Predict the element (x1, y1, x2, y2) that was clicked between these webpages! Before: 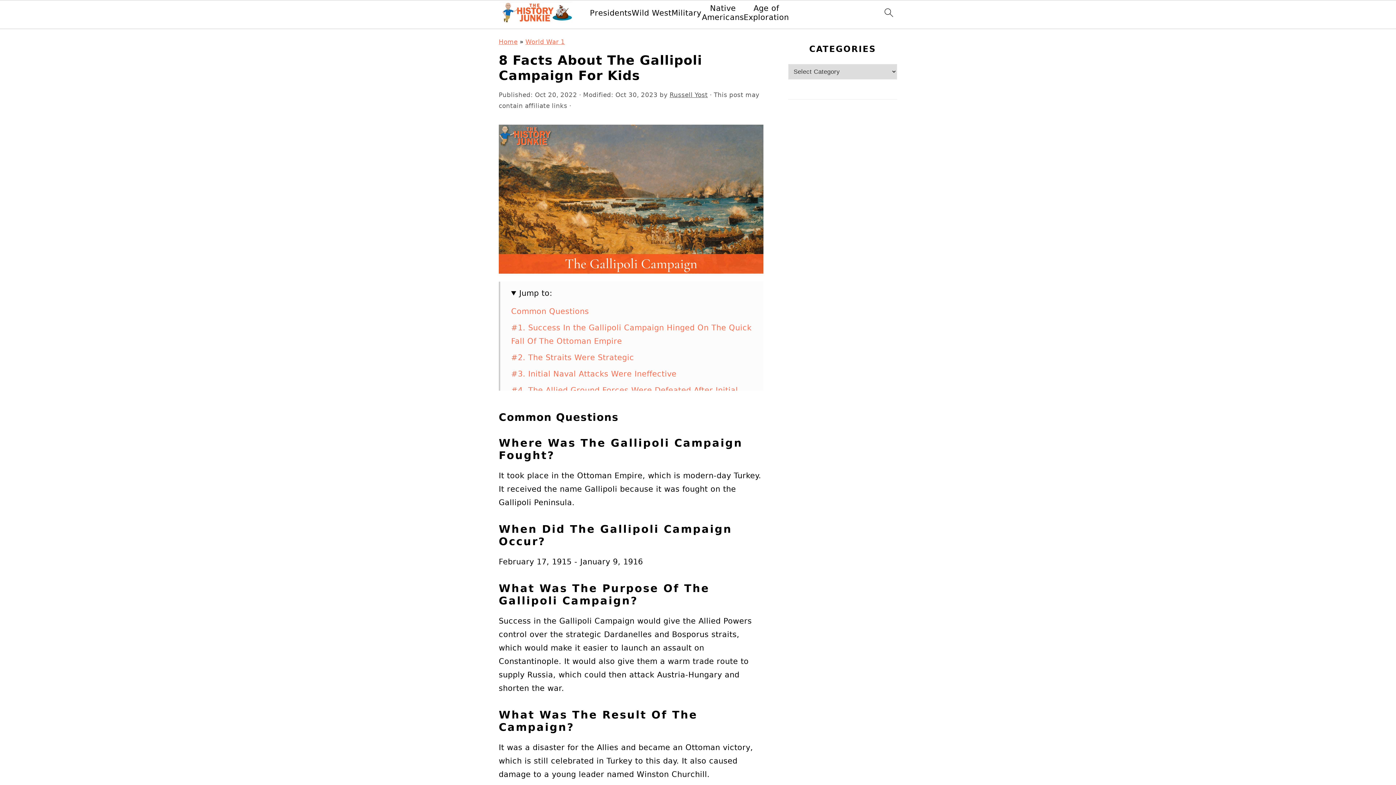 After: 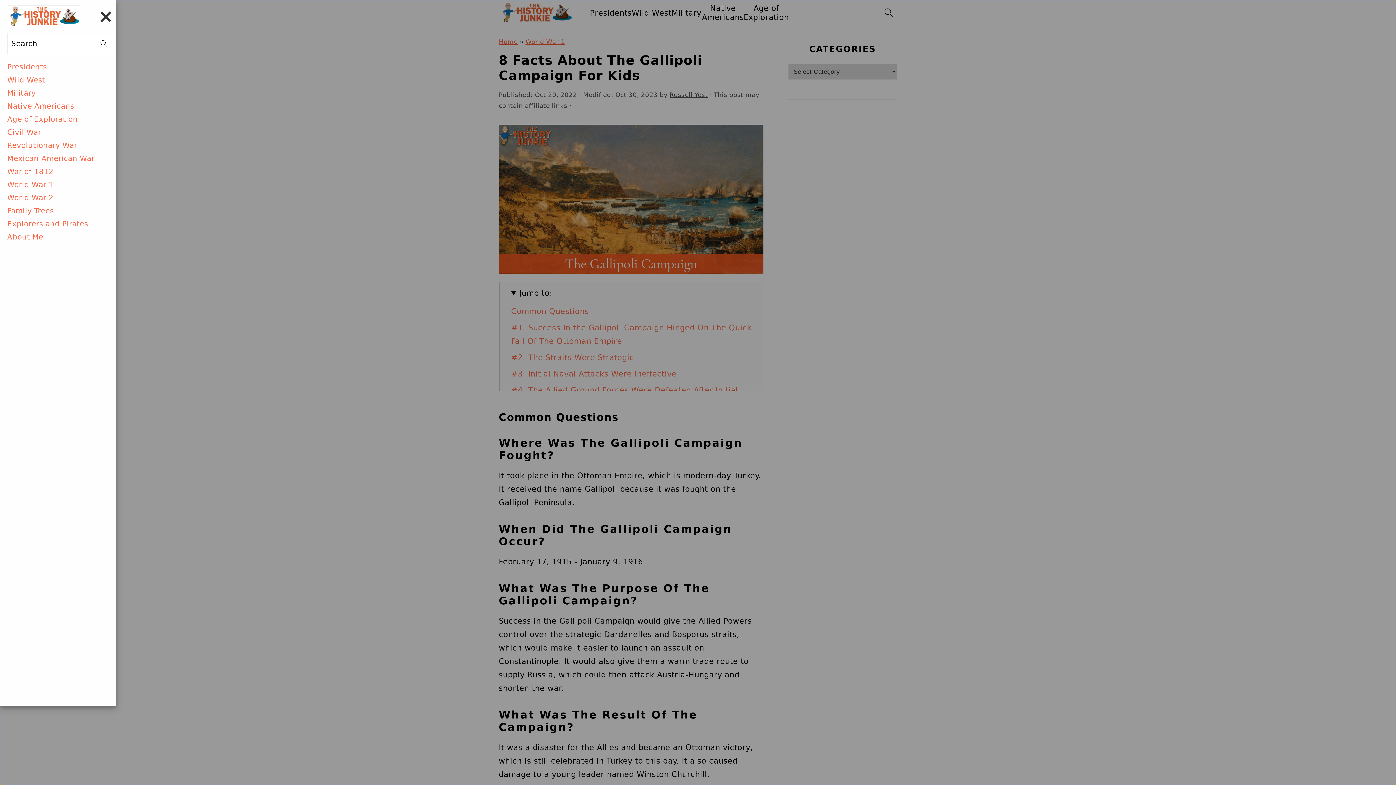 Action: bbox: (880, 3, 898, 26)